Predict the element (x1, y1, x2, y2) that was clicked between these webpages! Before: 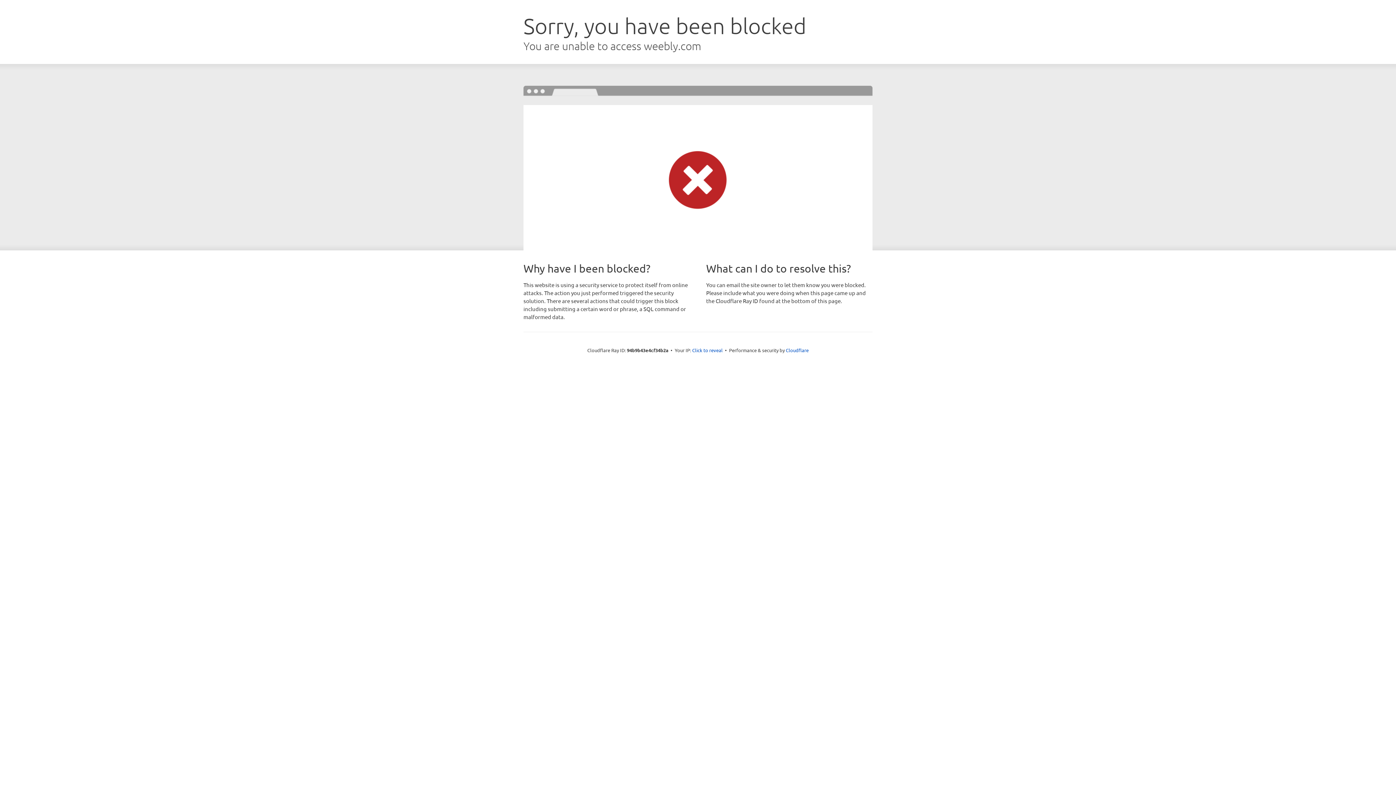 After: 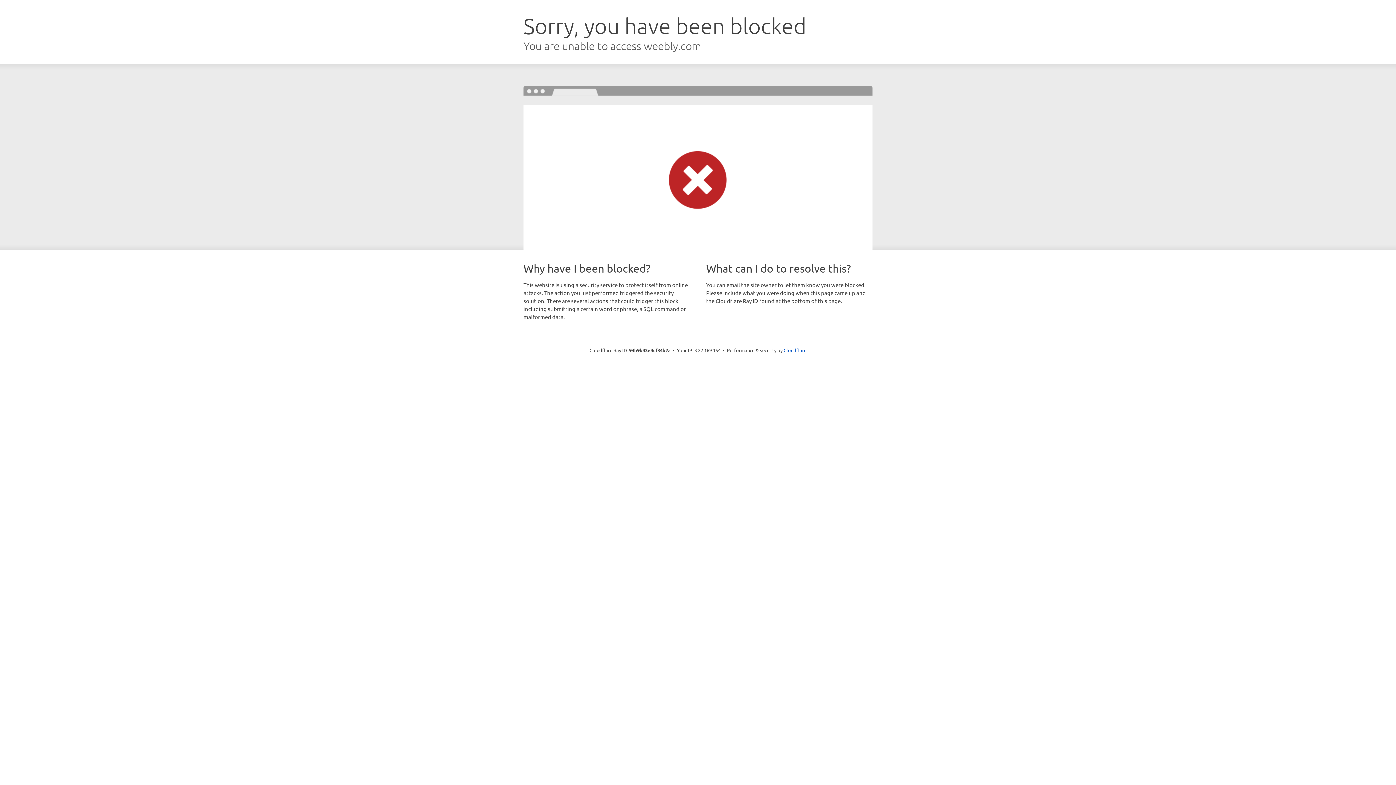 Action: label: Click to reveal bbox: (692, 346, 722, 353)